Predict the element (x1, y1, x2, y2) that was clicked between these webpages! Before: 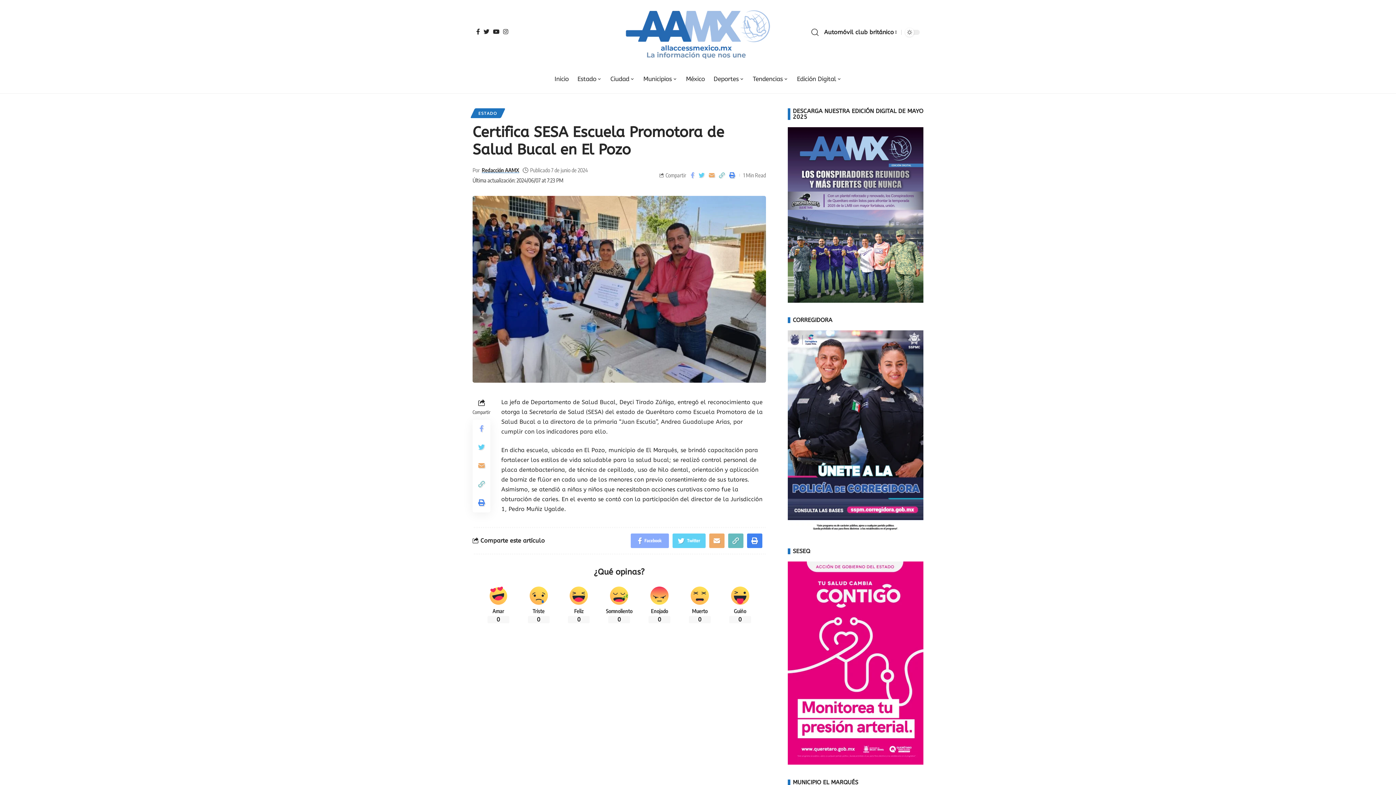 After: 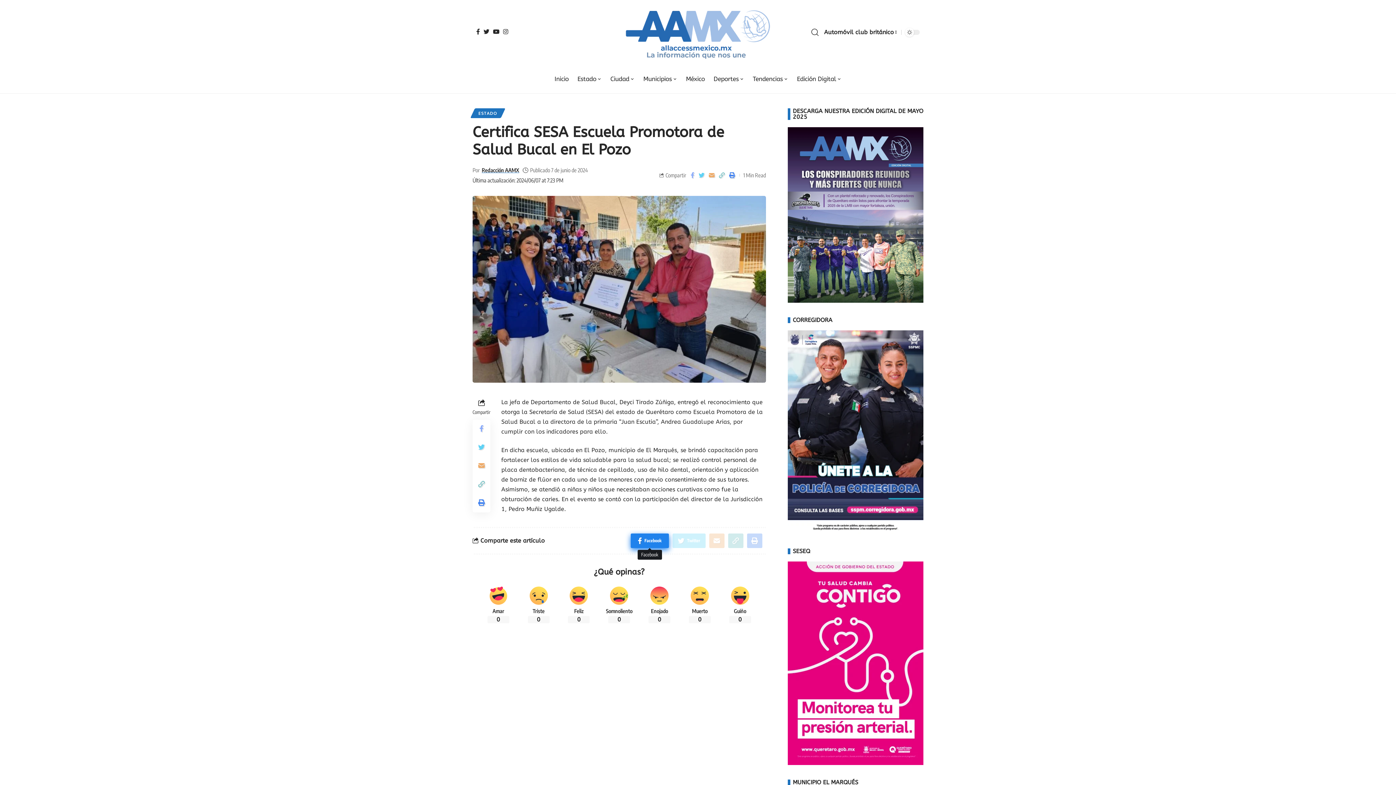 Action: label: Facebook bbox: (630, 533, 668, 548)